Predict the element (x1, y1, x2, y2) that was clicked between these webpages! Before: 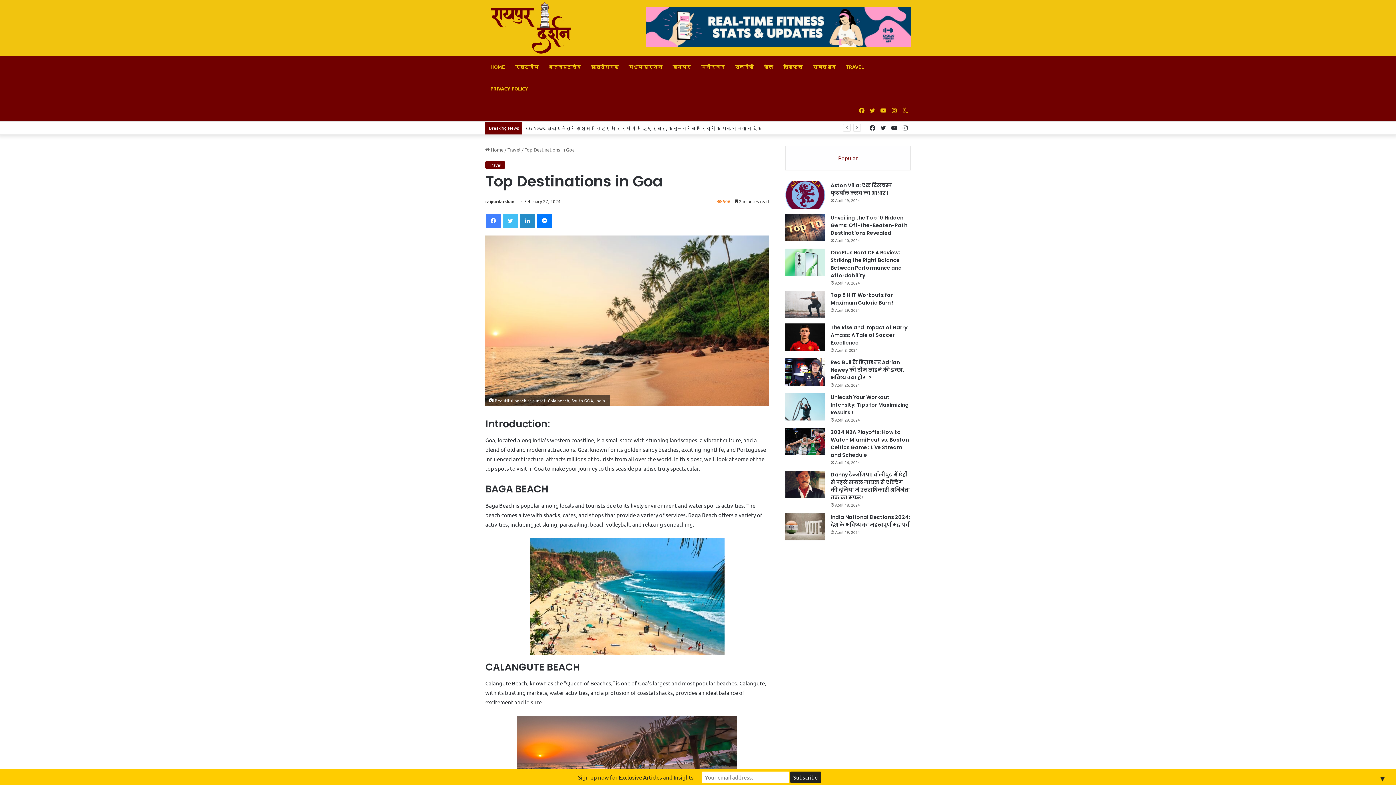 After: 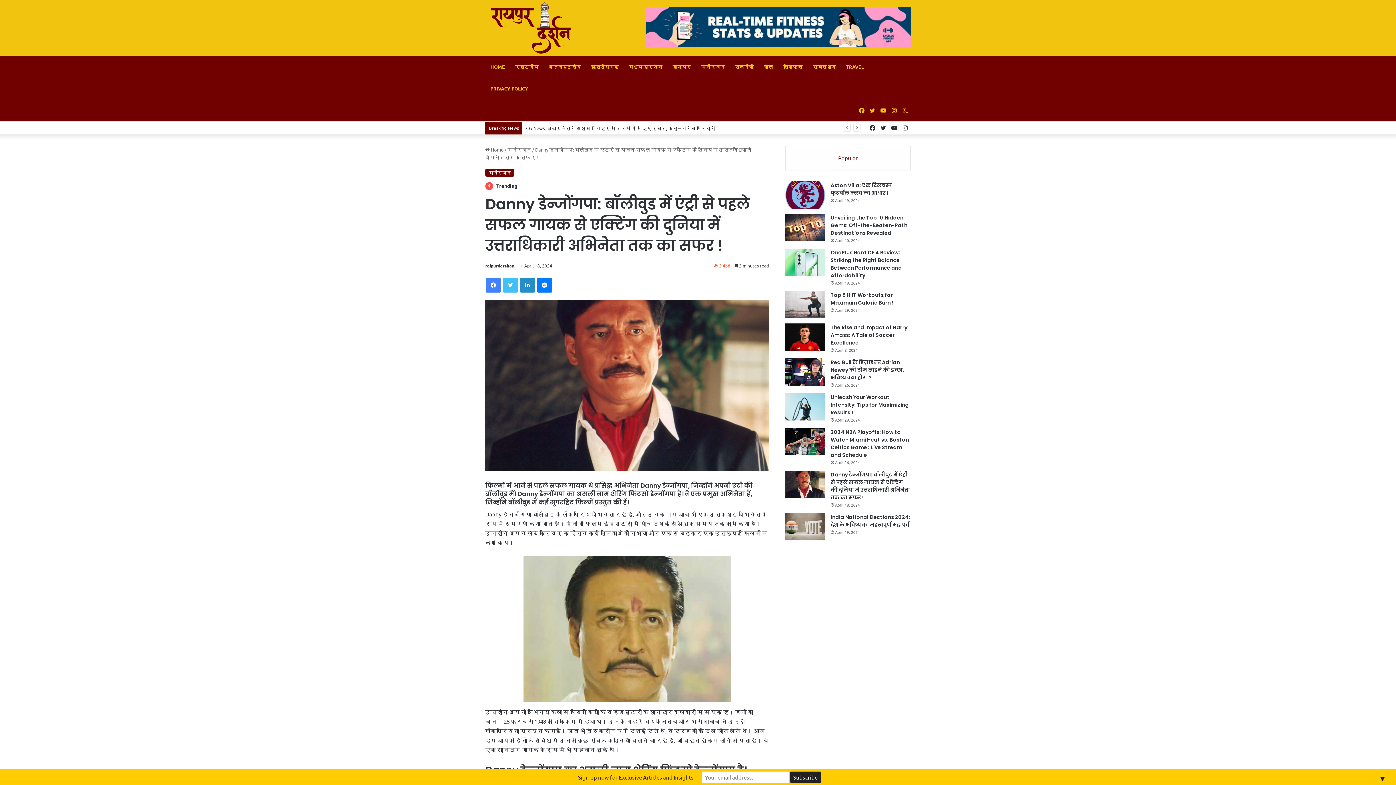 Action: bbox: (785, 470, 825, 498) label: Danny डेन्जोंगपा: बॉलीवुड में एंट्री से पहले सफल गायक से एक्टिंग की दुनिया में उत्तराधिकारी अभिनेता तक का सफर !